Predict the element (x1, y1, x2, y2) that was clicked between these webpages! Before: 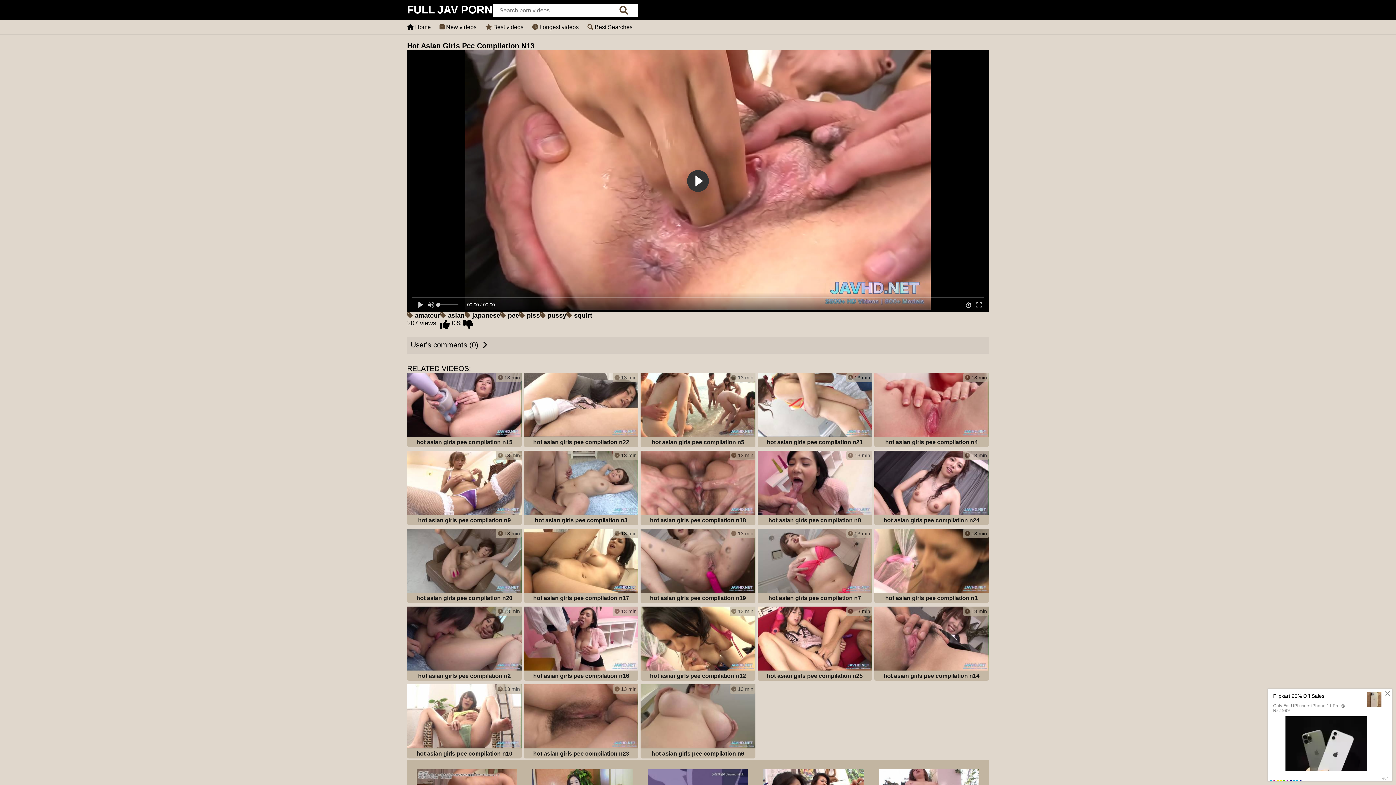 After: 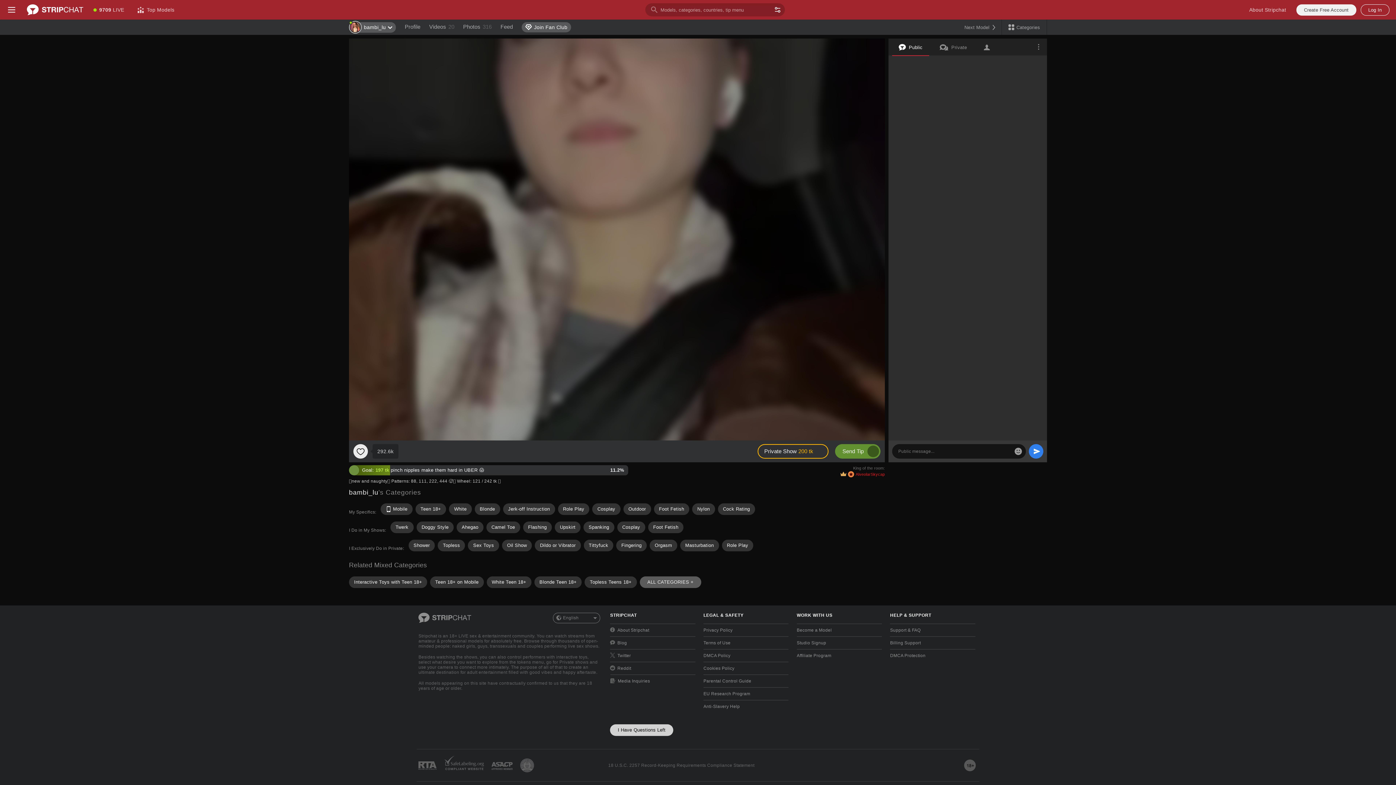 Action: bbox: (407, 373, 521, 448) label:  13 min
hot asian girls pee compilation n15